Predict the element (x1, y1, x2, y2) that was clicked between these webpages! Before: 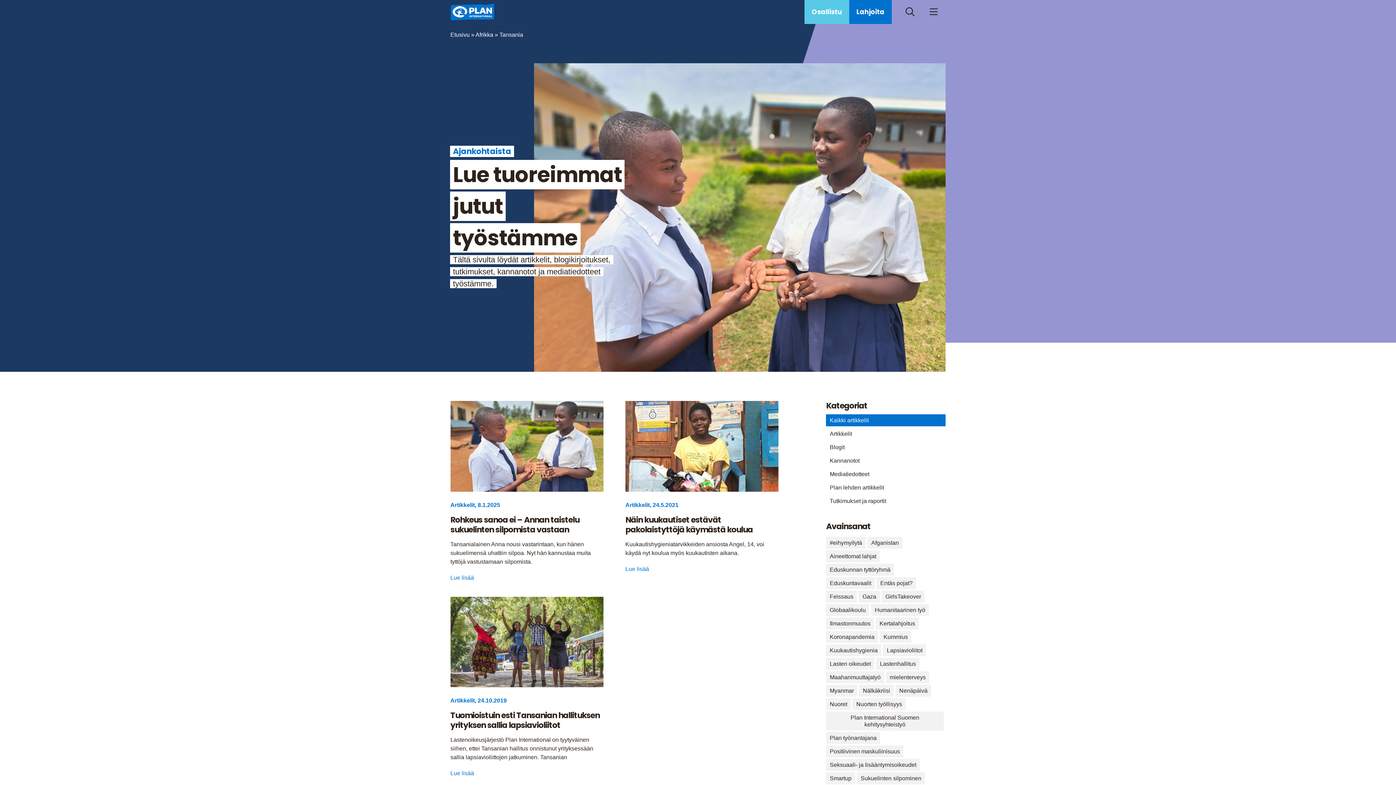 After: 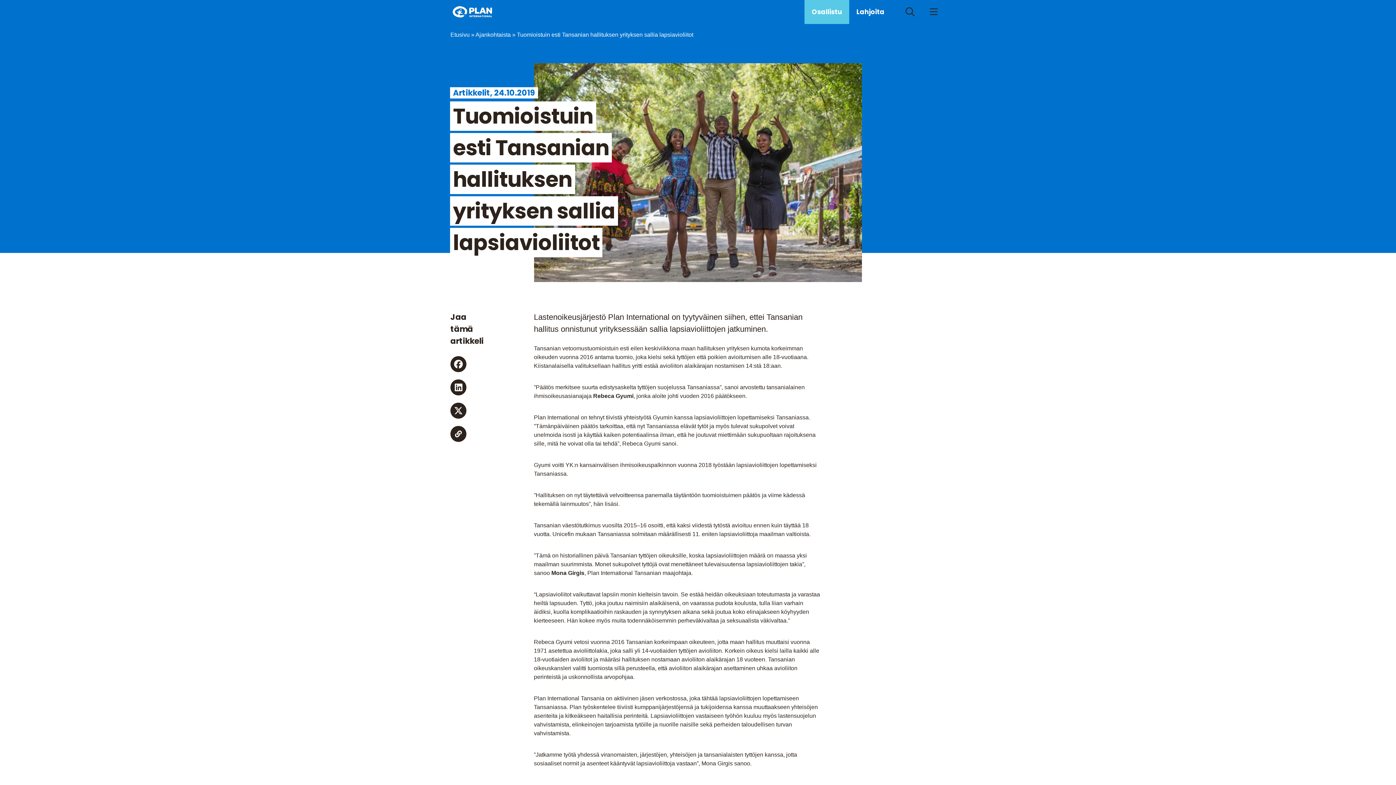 Action: bbox: (450, 711, 603, 730) label: Tuomioistuin esti Tansanian hallituksen yrityksen sallia lapsiavioliitot